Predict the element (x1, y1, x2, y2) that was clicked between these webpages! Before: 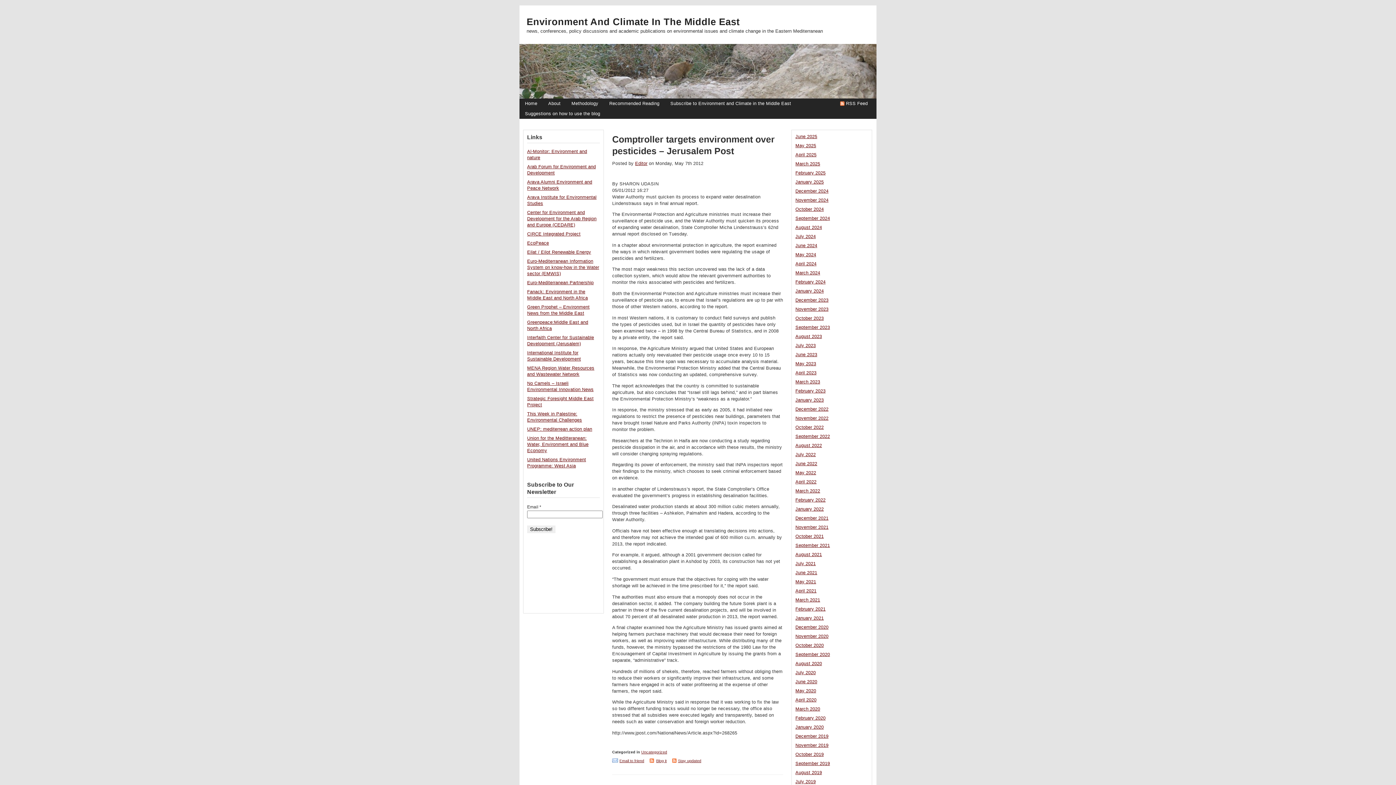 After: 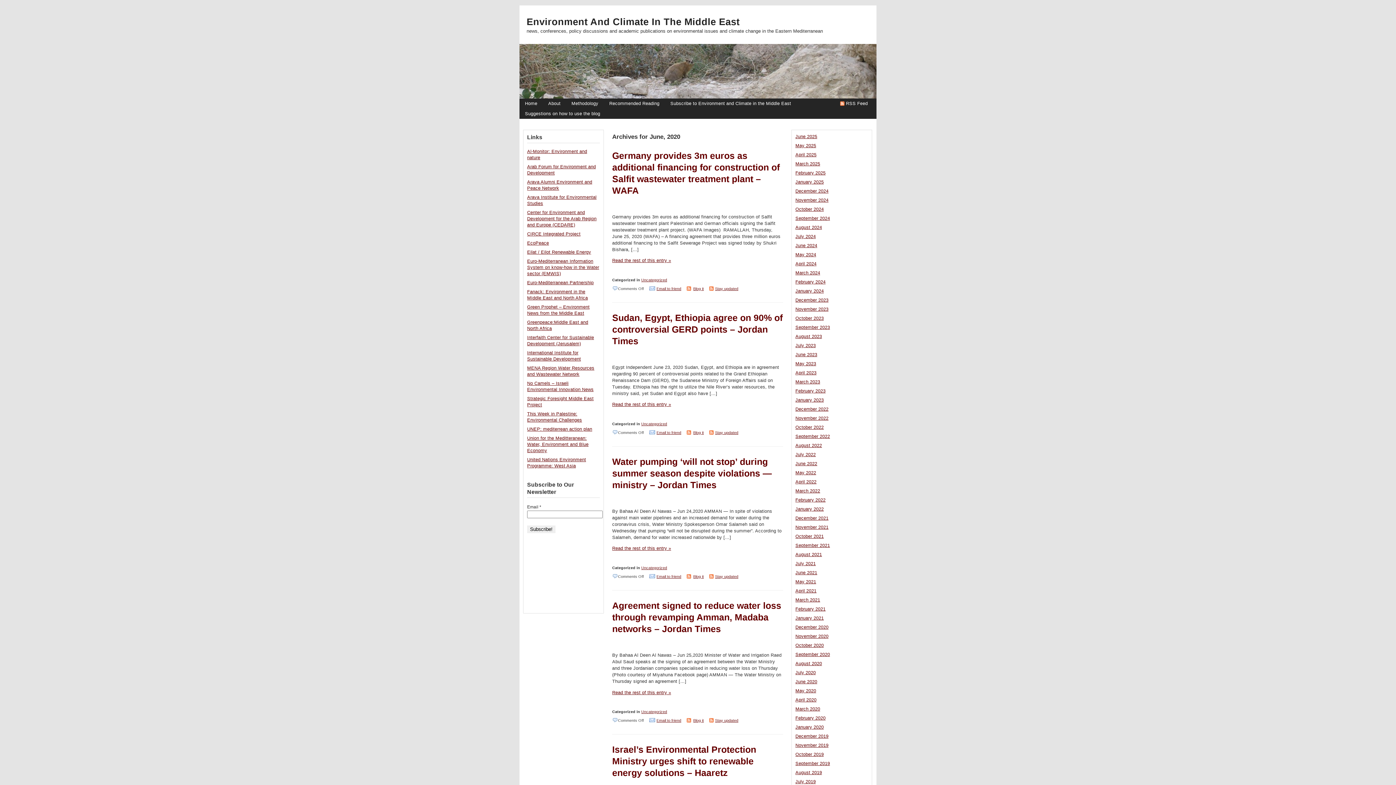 Action: label: June 2020 bbox: (795, 679, 817, 684)